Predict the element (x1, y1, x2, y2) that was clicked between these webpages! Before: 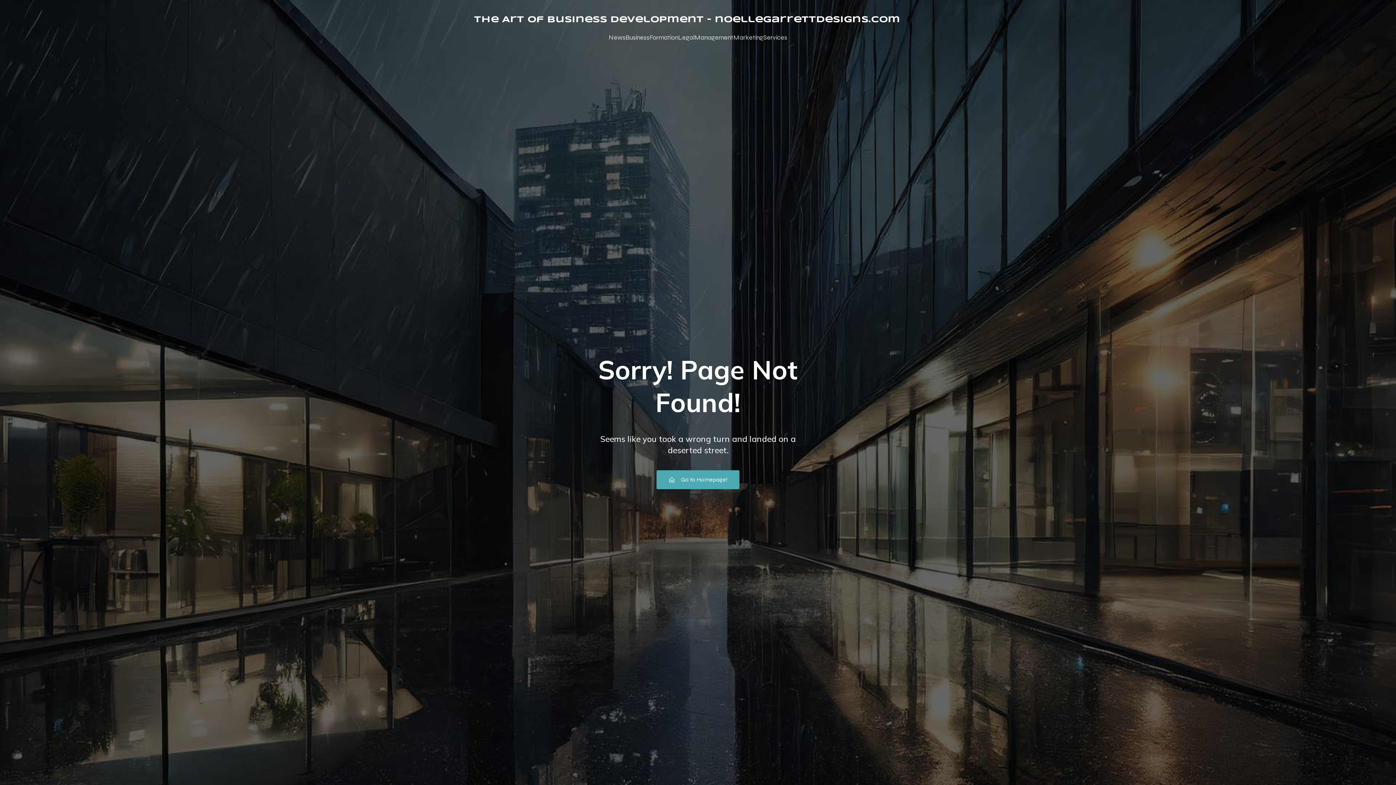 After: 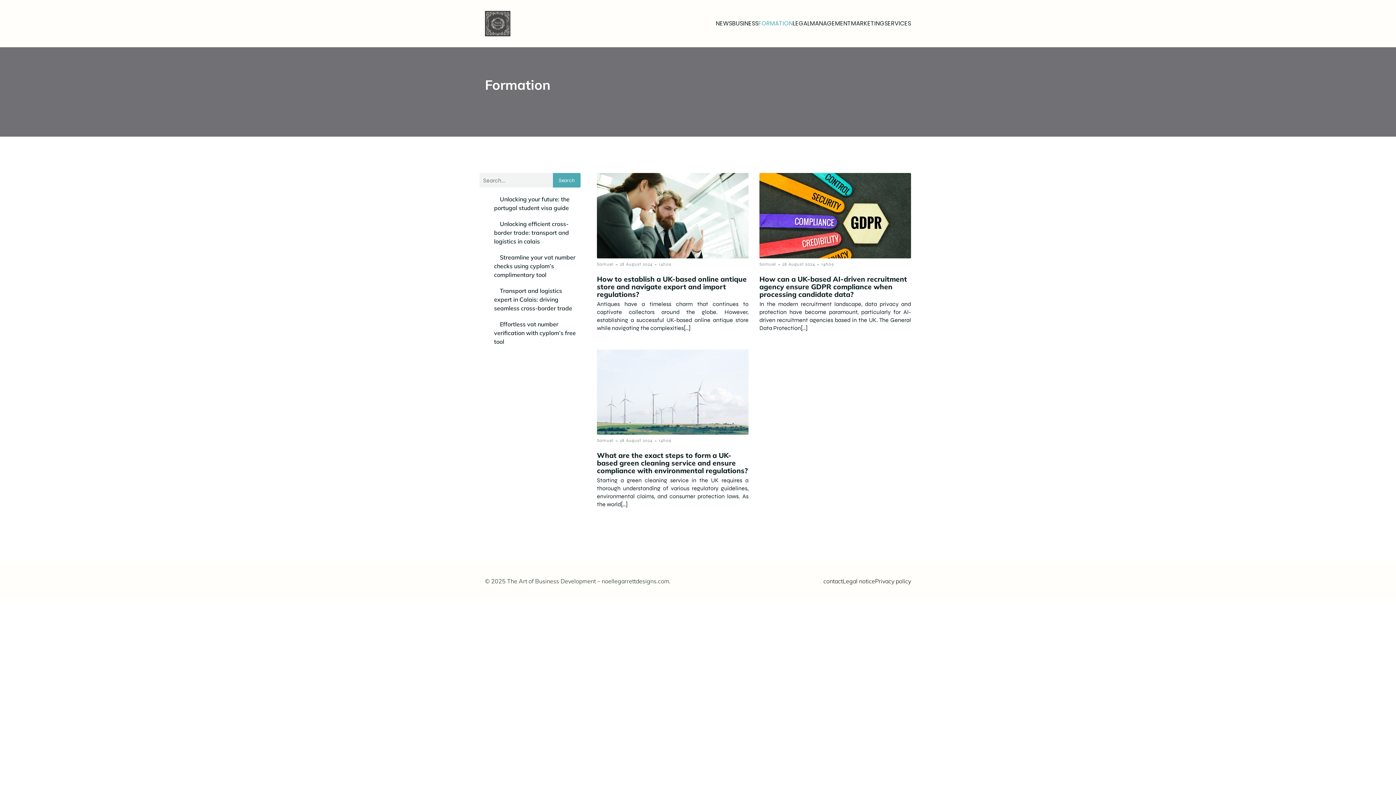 Action: bbox: (649, 29, 678, 46) label: Formation